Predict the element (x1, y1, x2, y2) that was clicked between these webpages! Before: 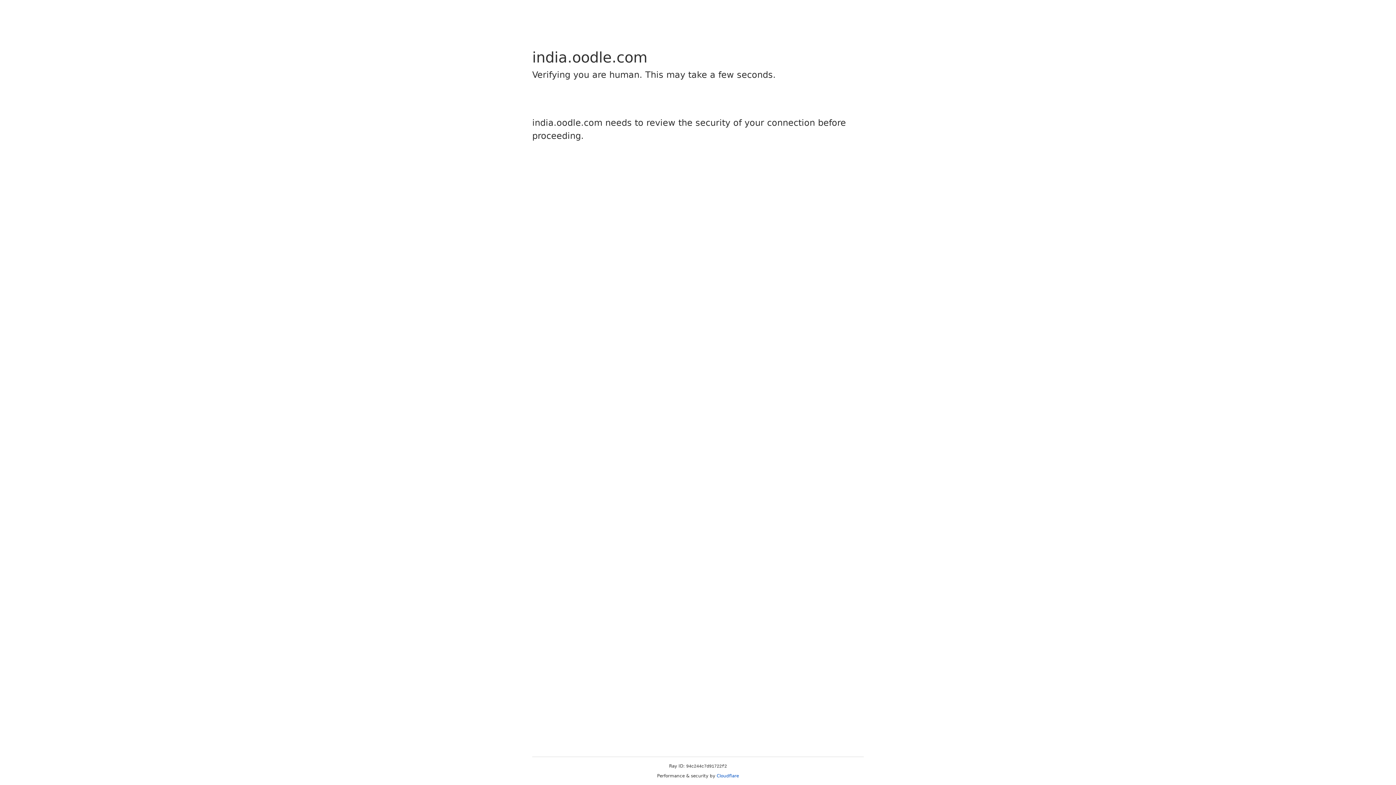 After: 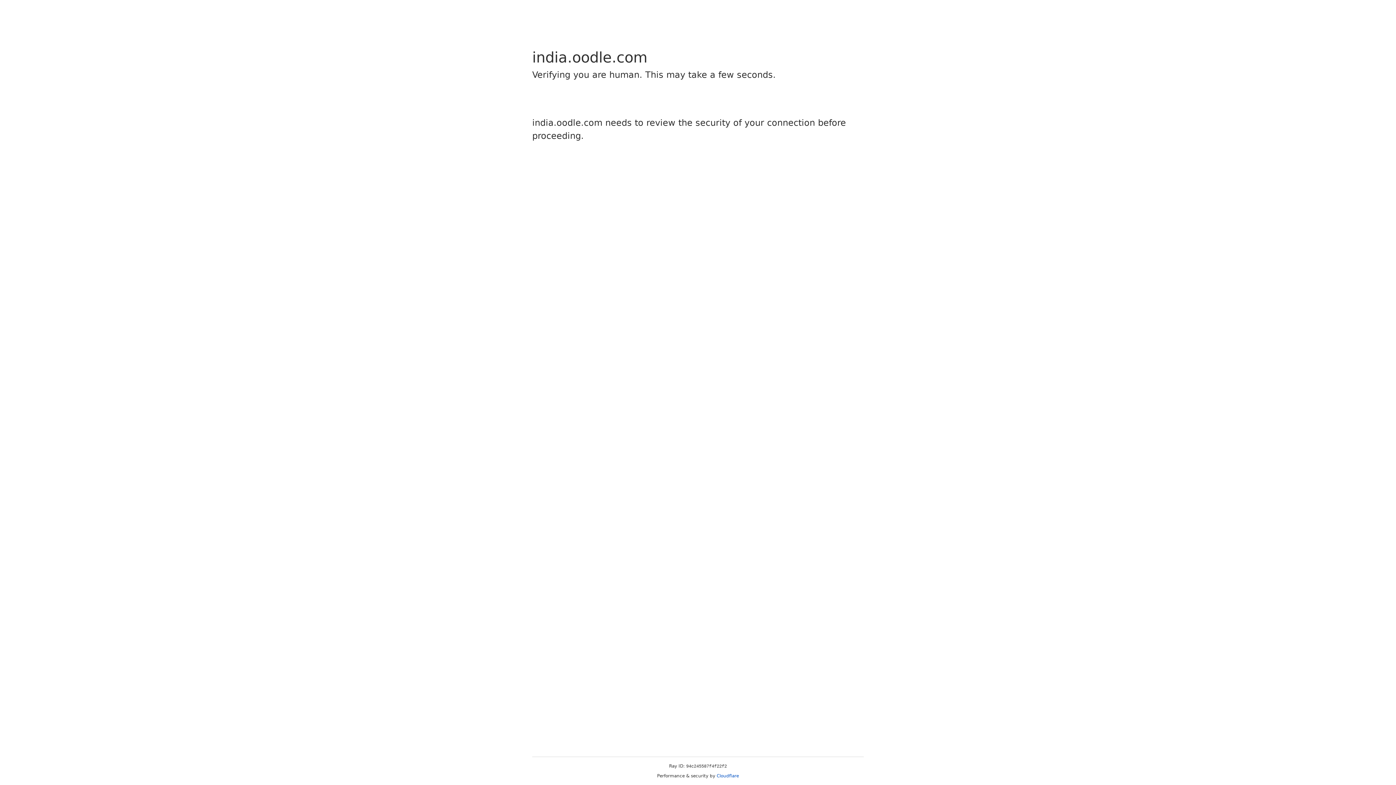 Action: bbox: (716, 773, 739, 778) label: Cloudflare